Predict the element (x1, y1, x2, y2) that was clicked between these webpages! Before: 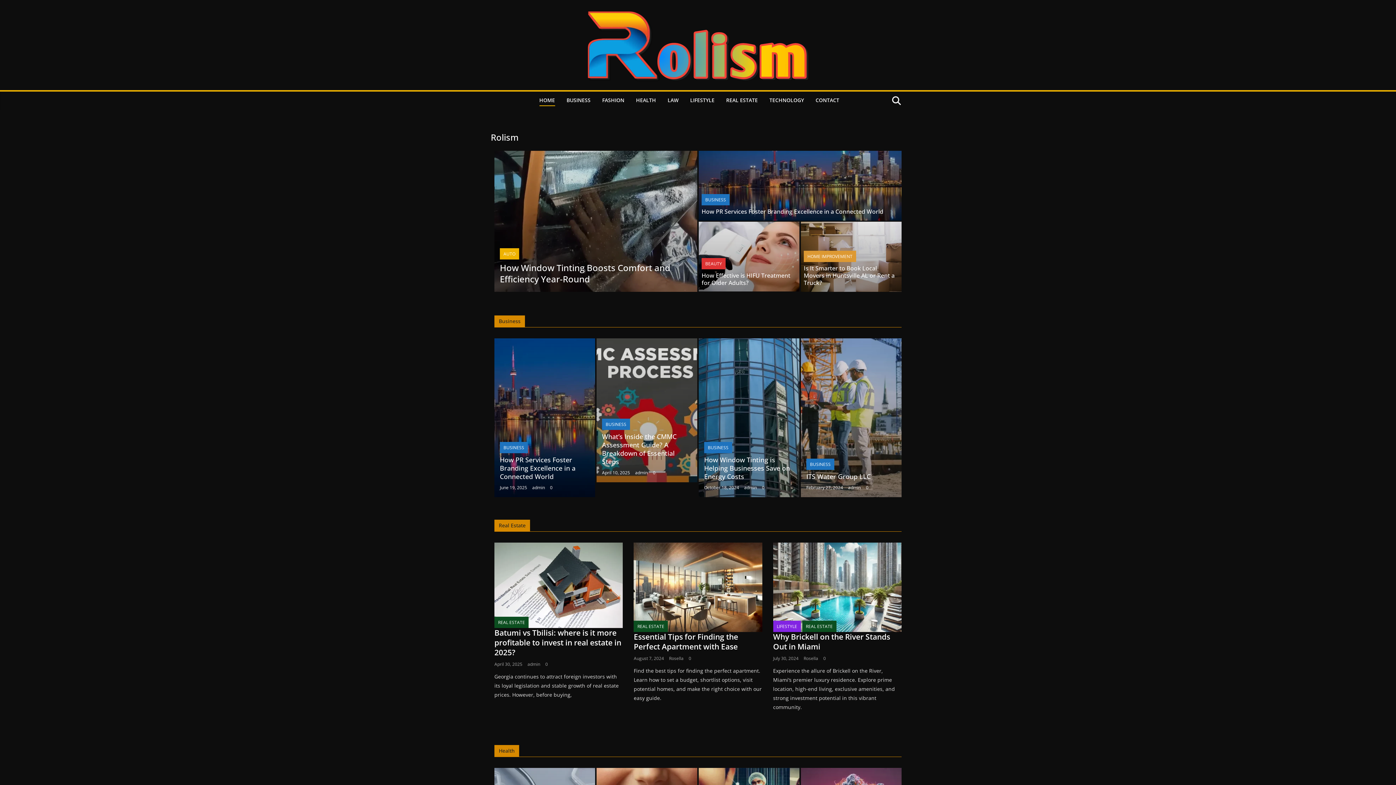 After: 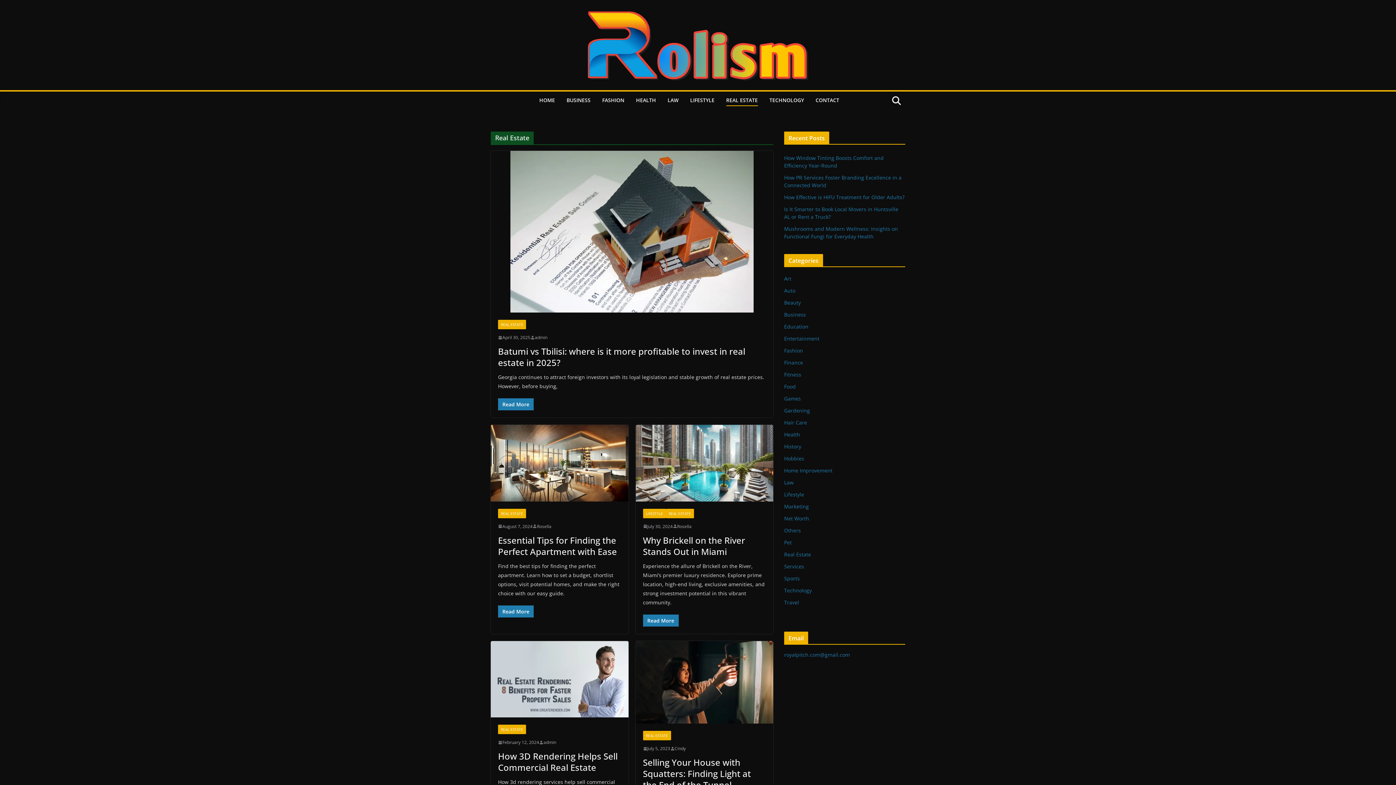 Action: label: REAL ESTATE bbox: (802, 620, 836, 632)